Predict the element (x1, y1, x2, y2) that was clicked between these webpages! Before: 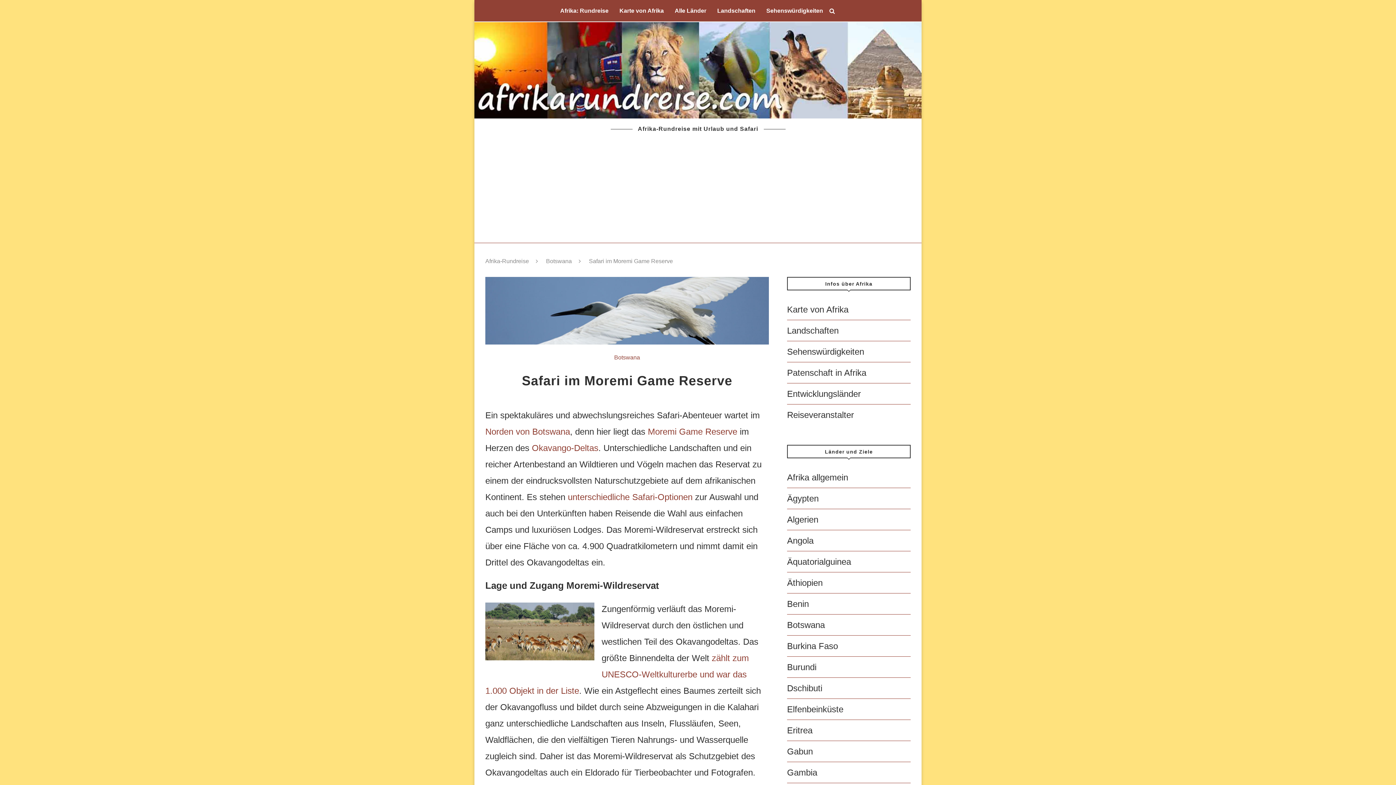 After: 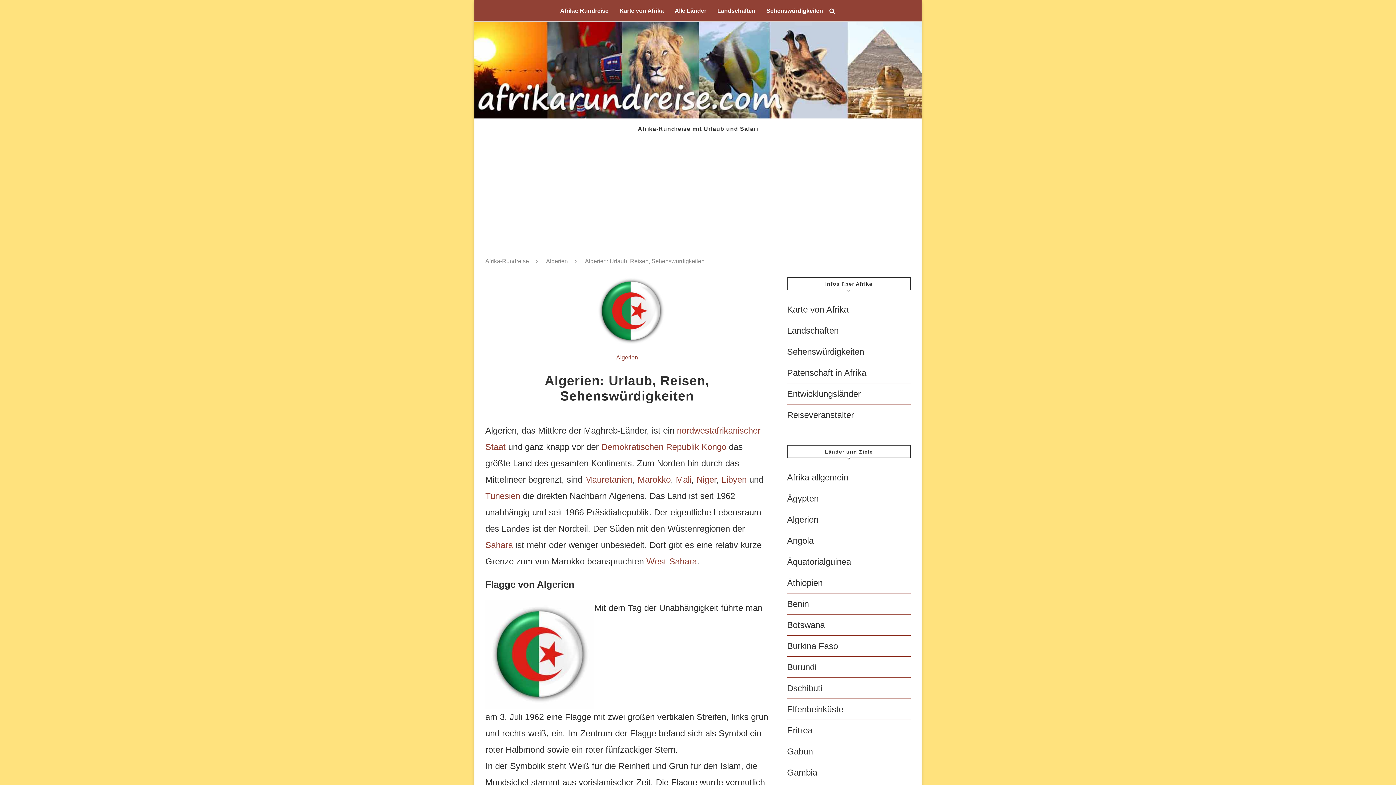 Action: label: Algerien bbox: (787, 515, 818, 524)